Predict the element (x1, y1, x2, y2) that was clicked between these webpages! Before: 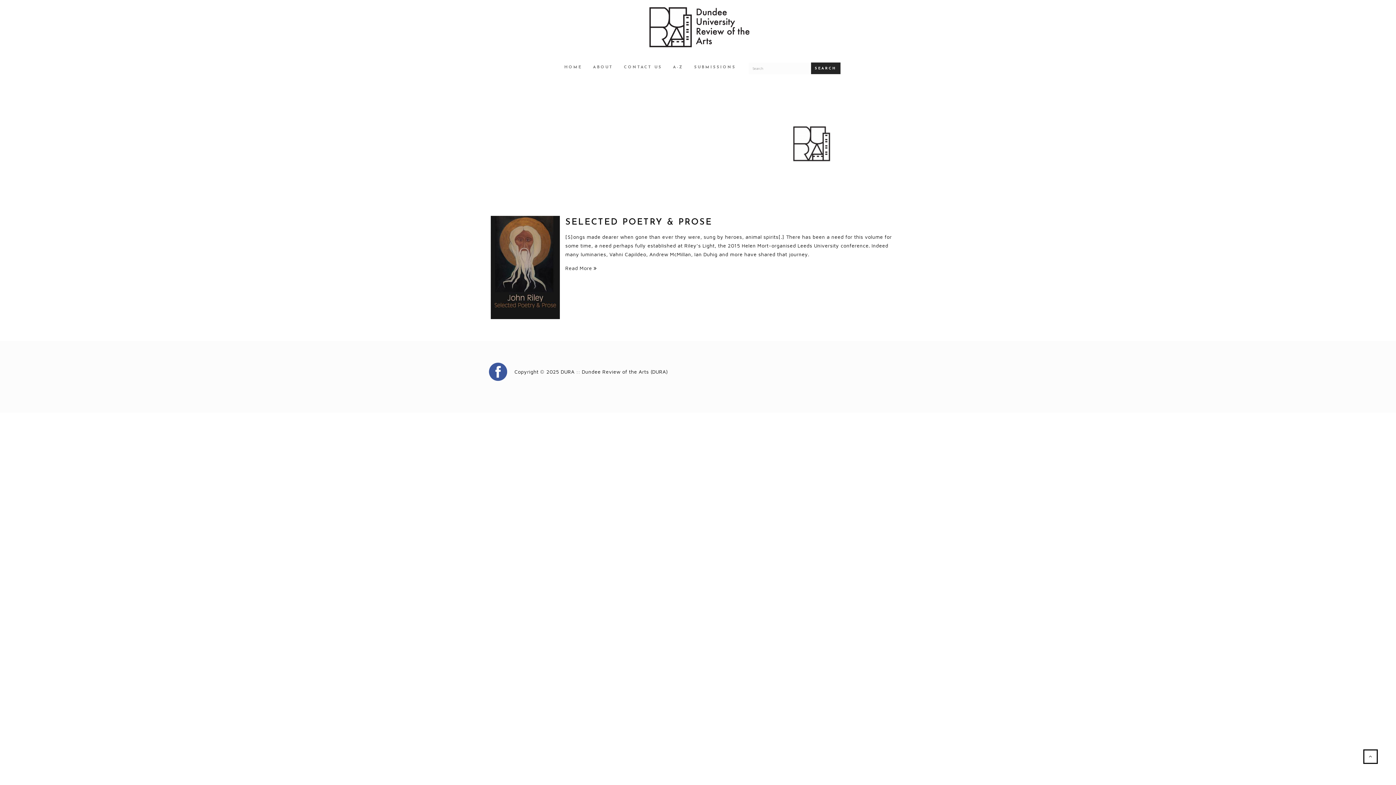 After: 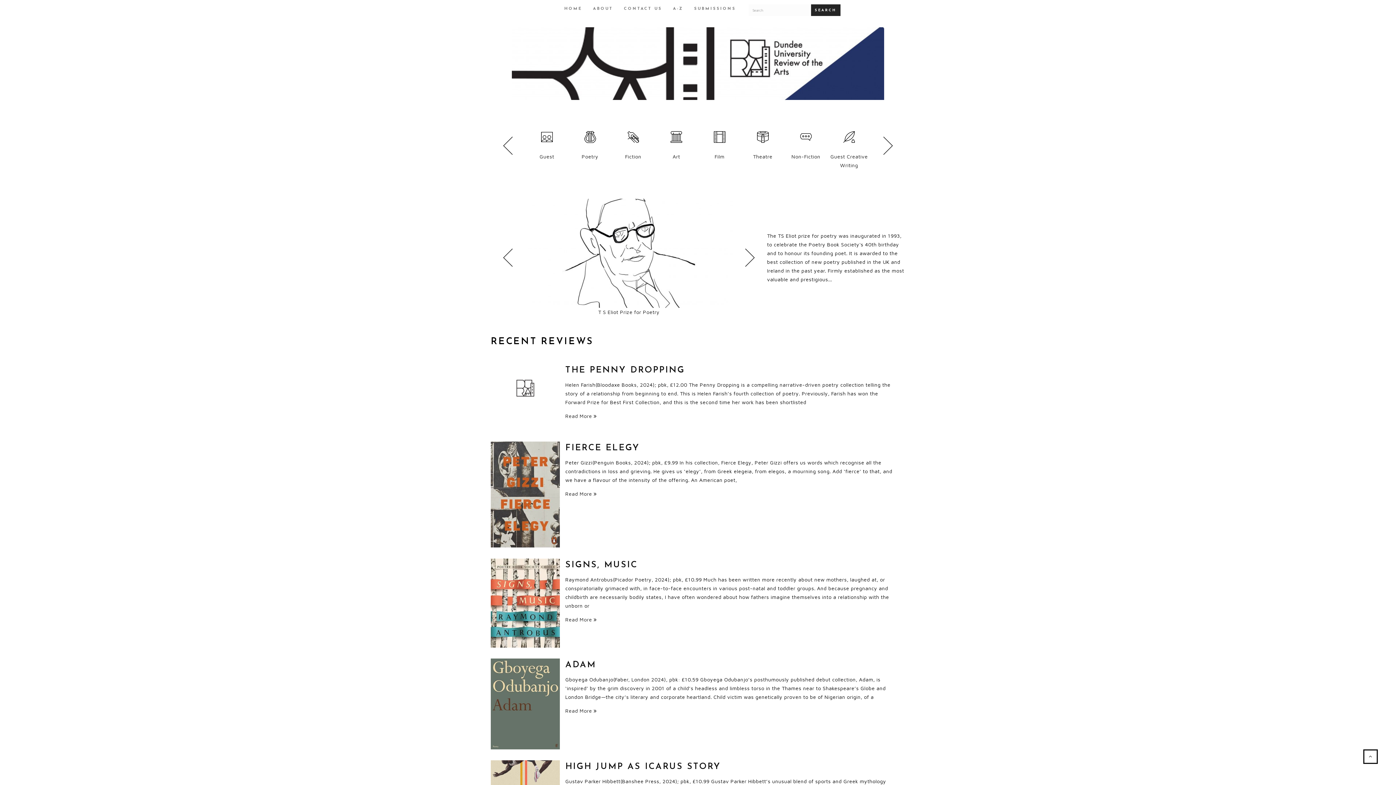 Action: bbox: (643, 25, 752, 31)